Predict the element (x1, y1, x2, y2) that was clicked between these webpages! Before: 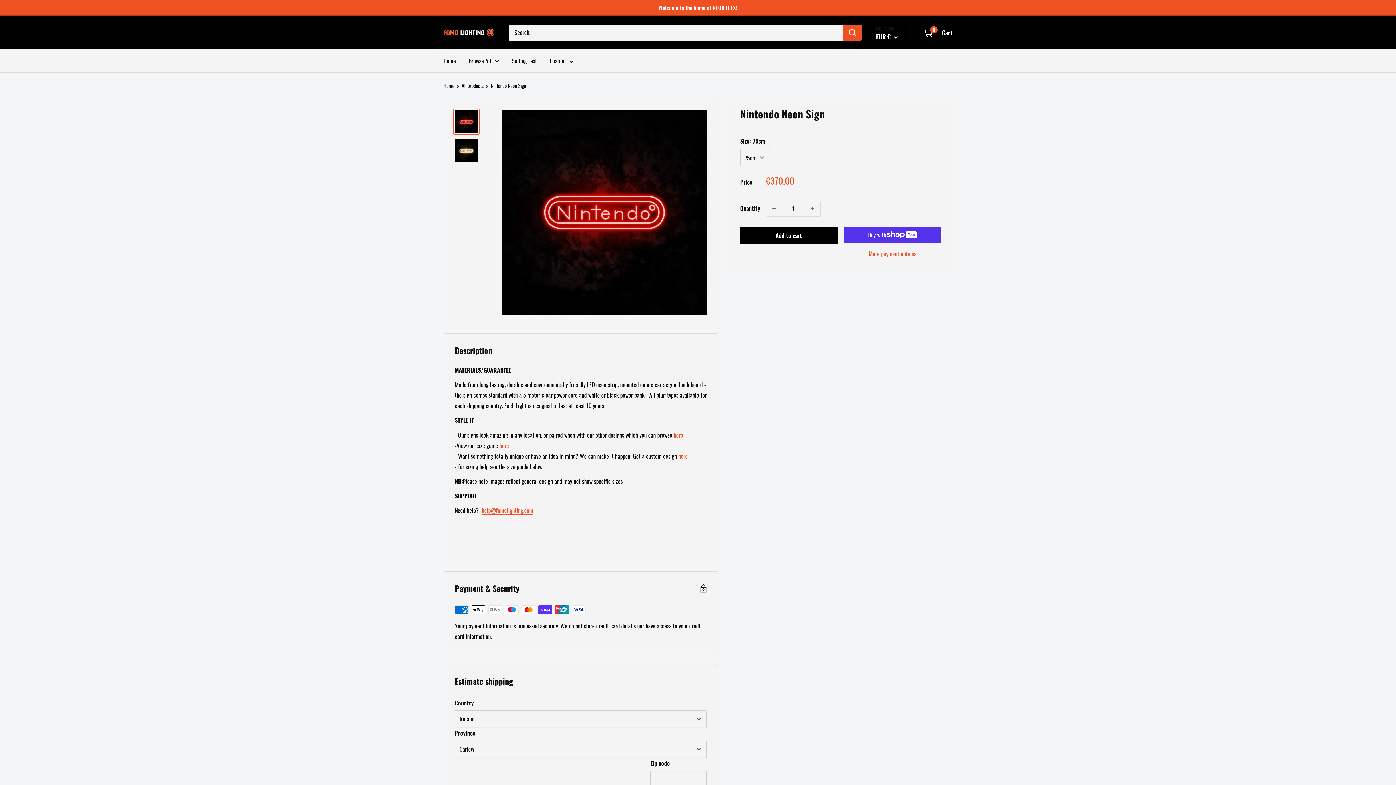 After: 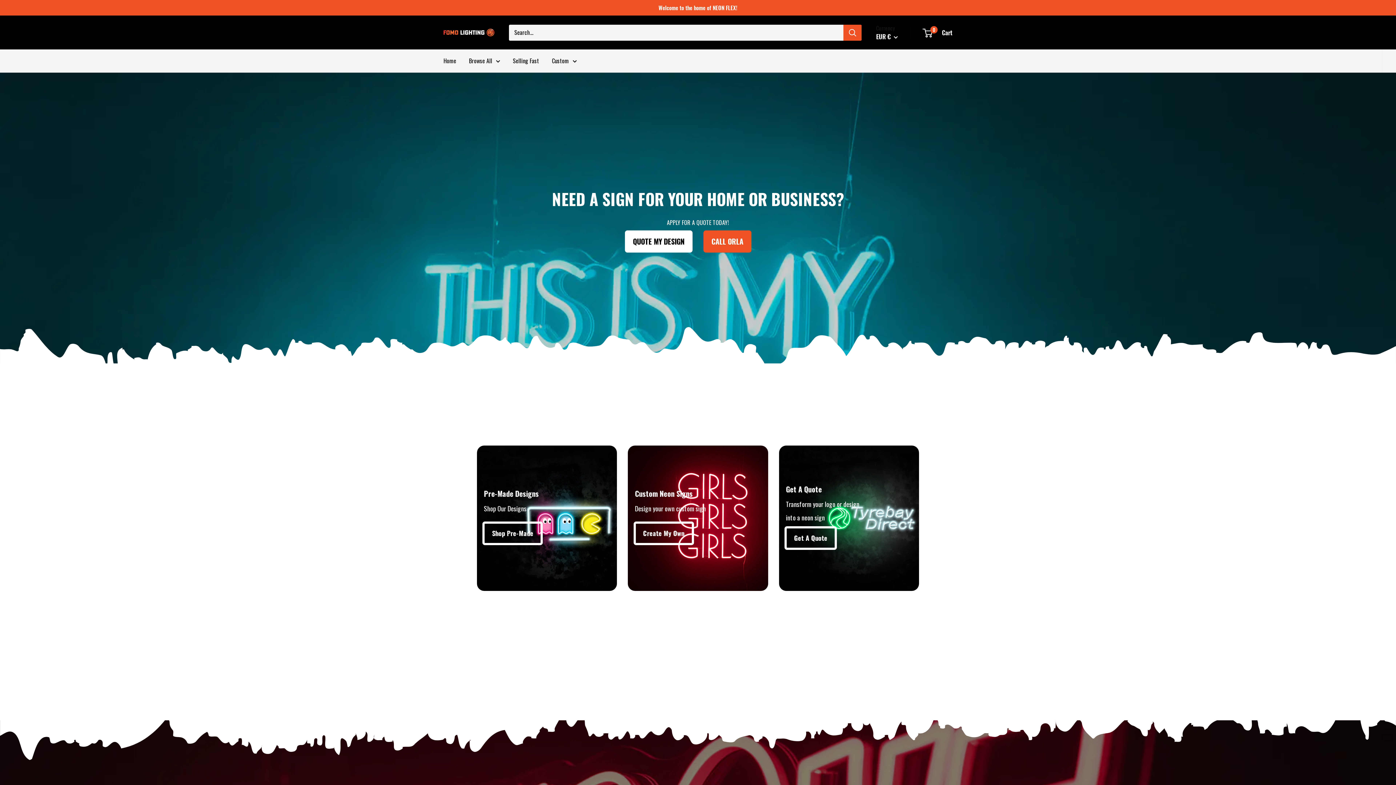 Action: bbox: (443, 55, 456, 66) label: Home